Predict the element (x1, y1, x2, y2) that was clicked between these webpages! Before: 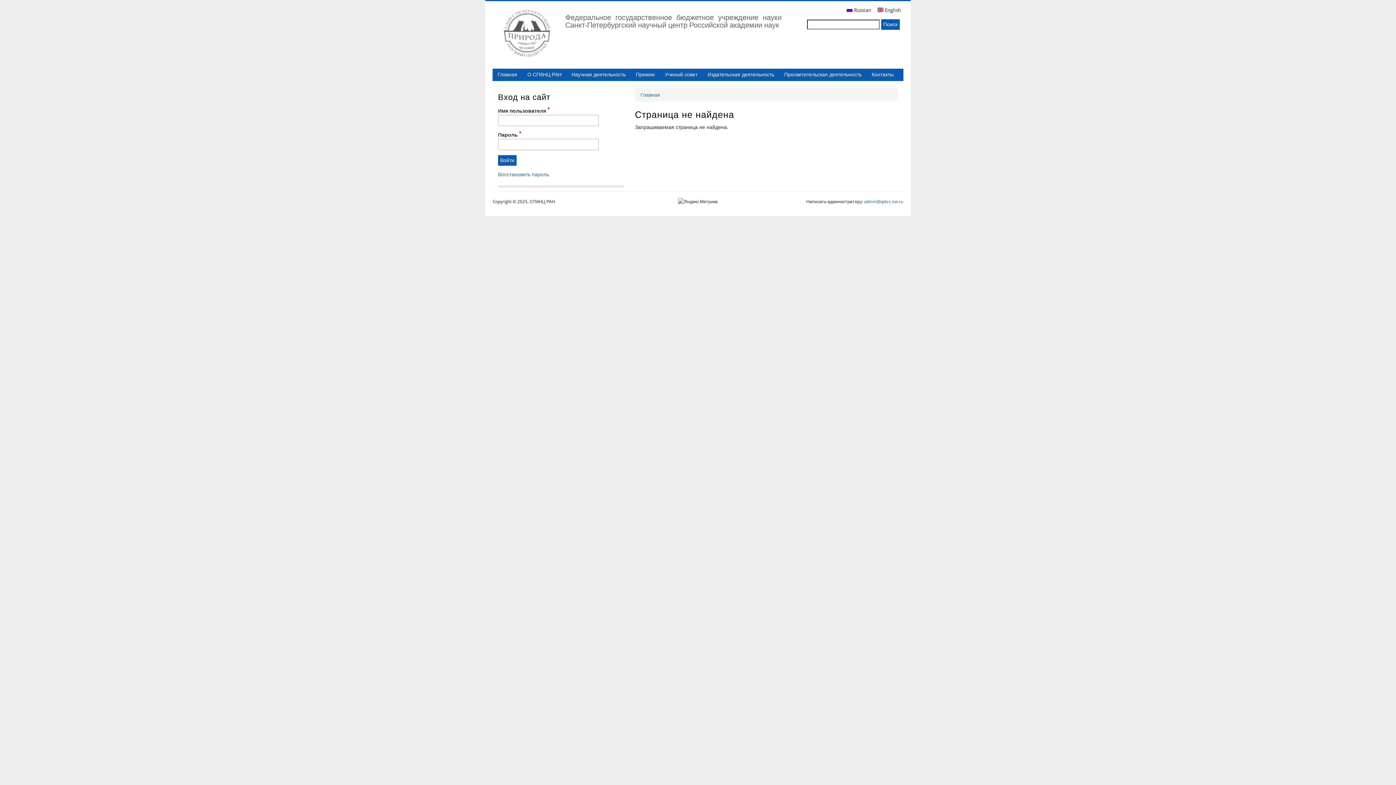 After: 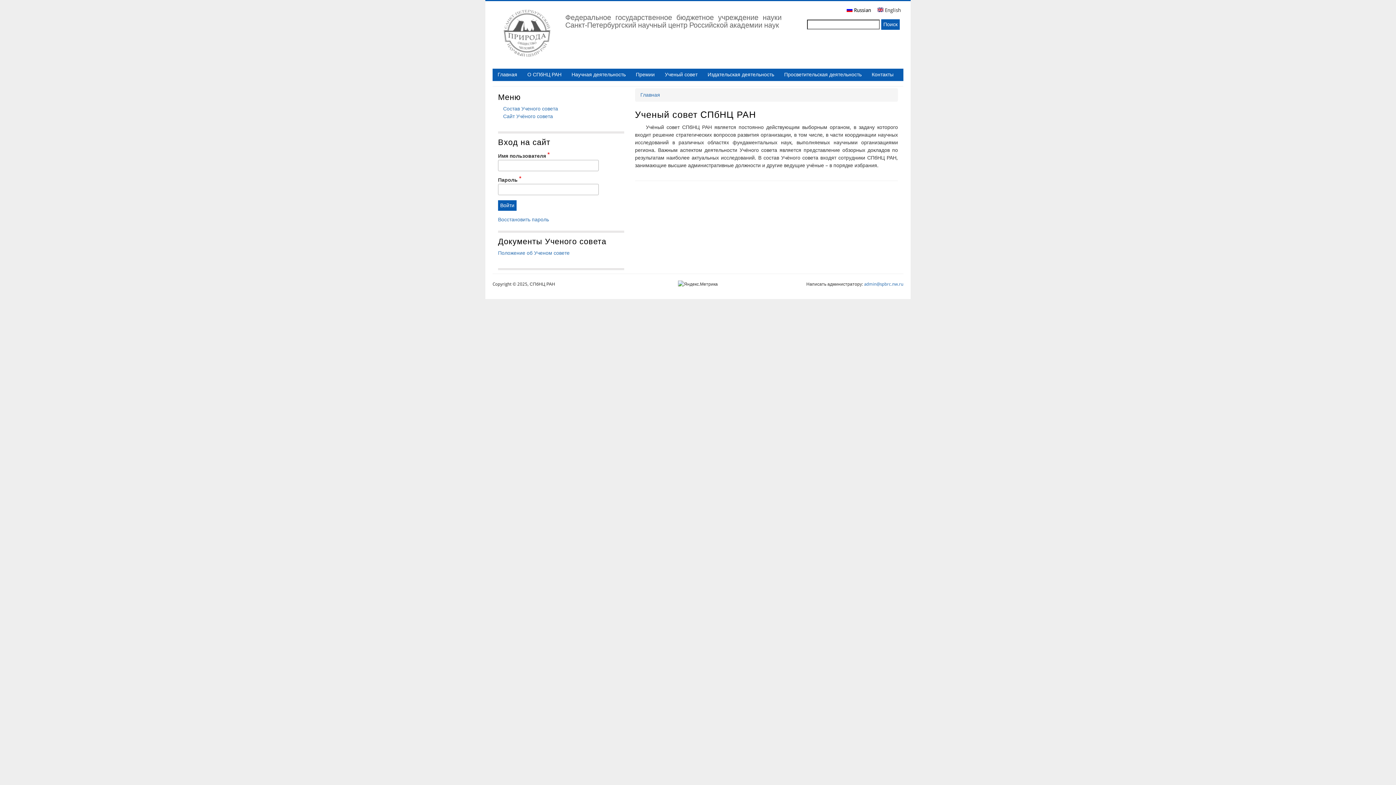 Action: label: Ученый совет bbox: (659, 68, 702, 81)